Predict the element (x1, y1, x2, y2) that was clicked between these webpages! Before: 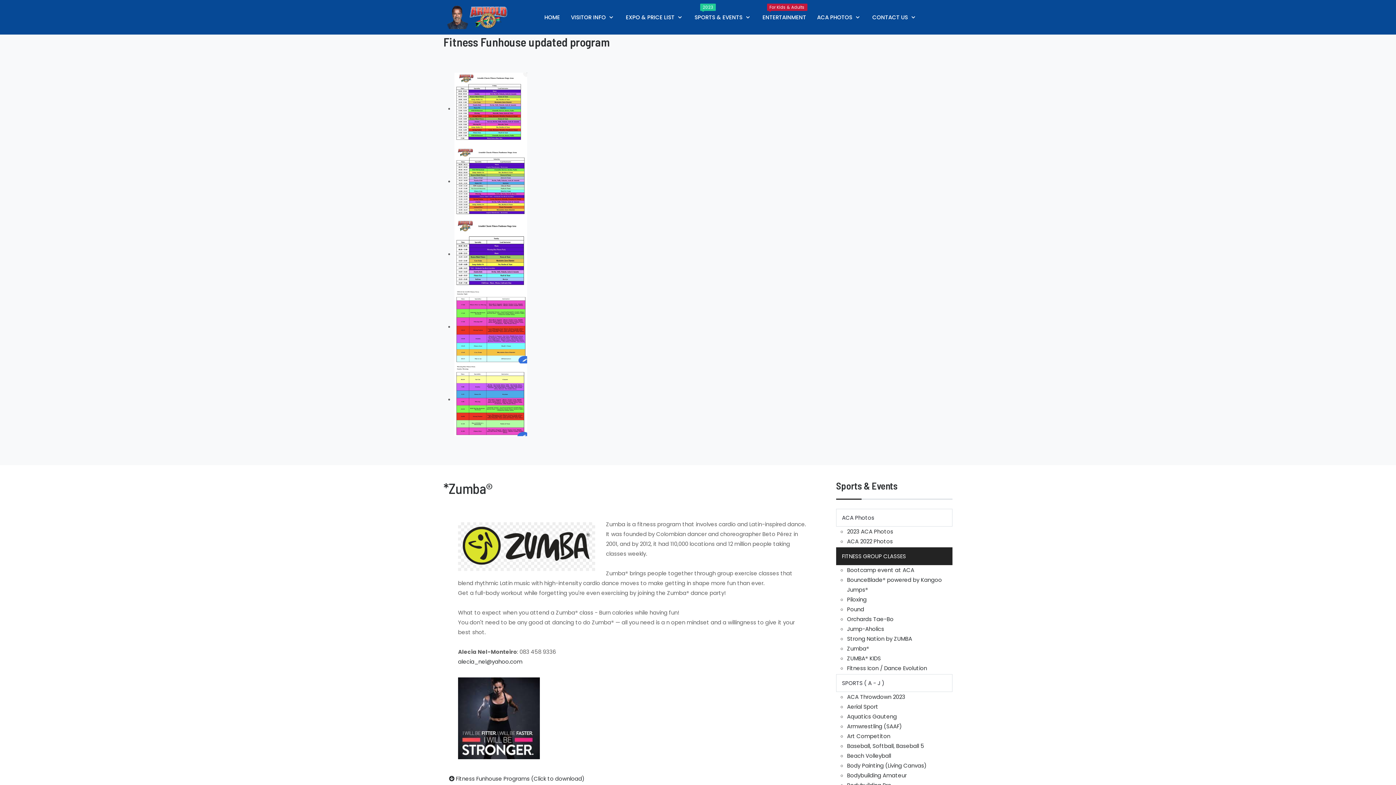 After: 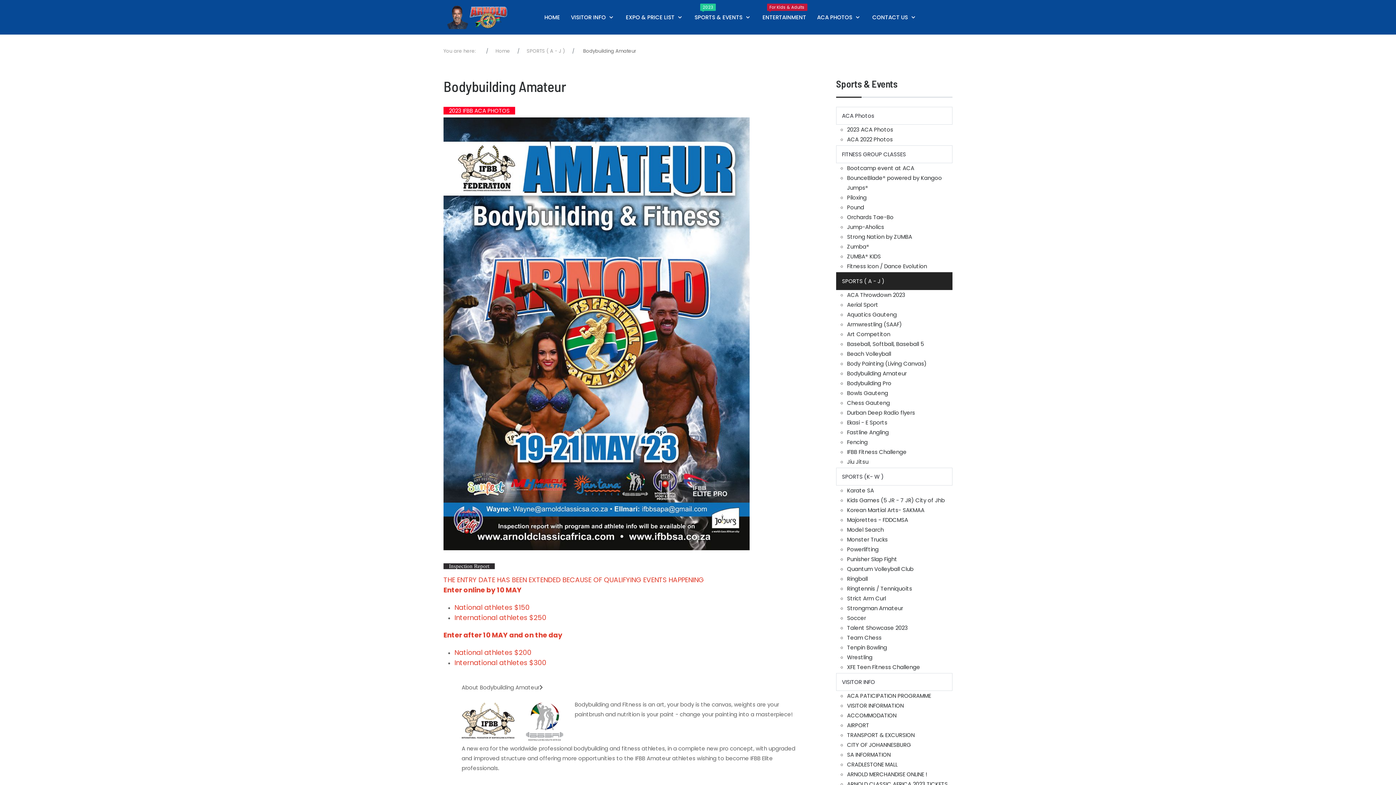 Action: label: Bodybuilding Amateur bbox: (847, 772, 906, 779)